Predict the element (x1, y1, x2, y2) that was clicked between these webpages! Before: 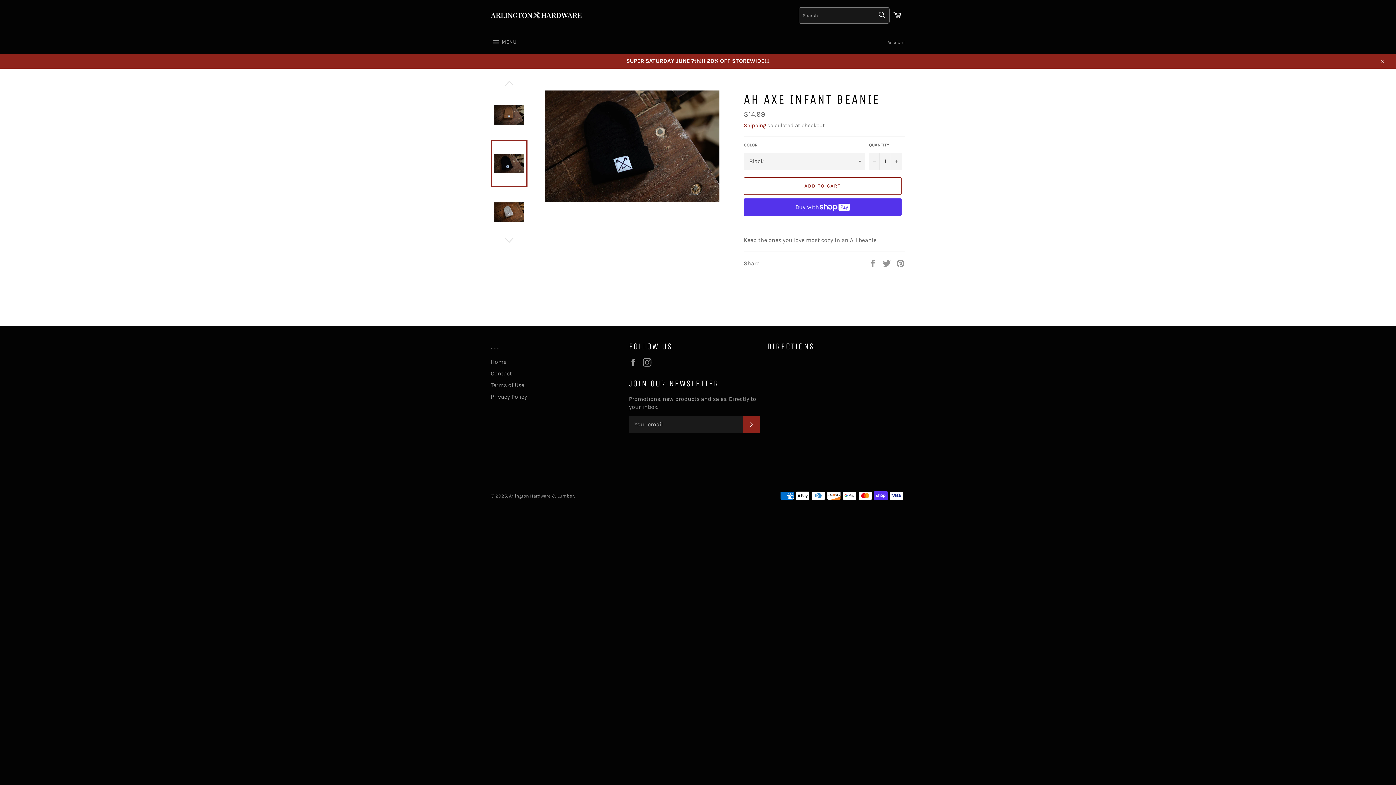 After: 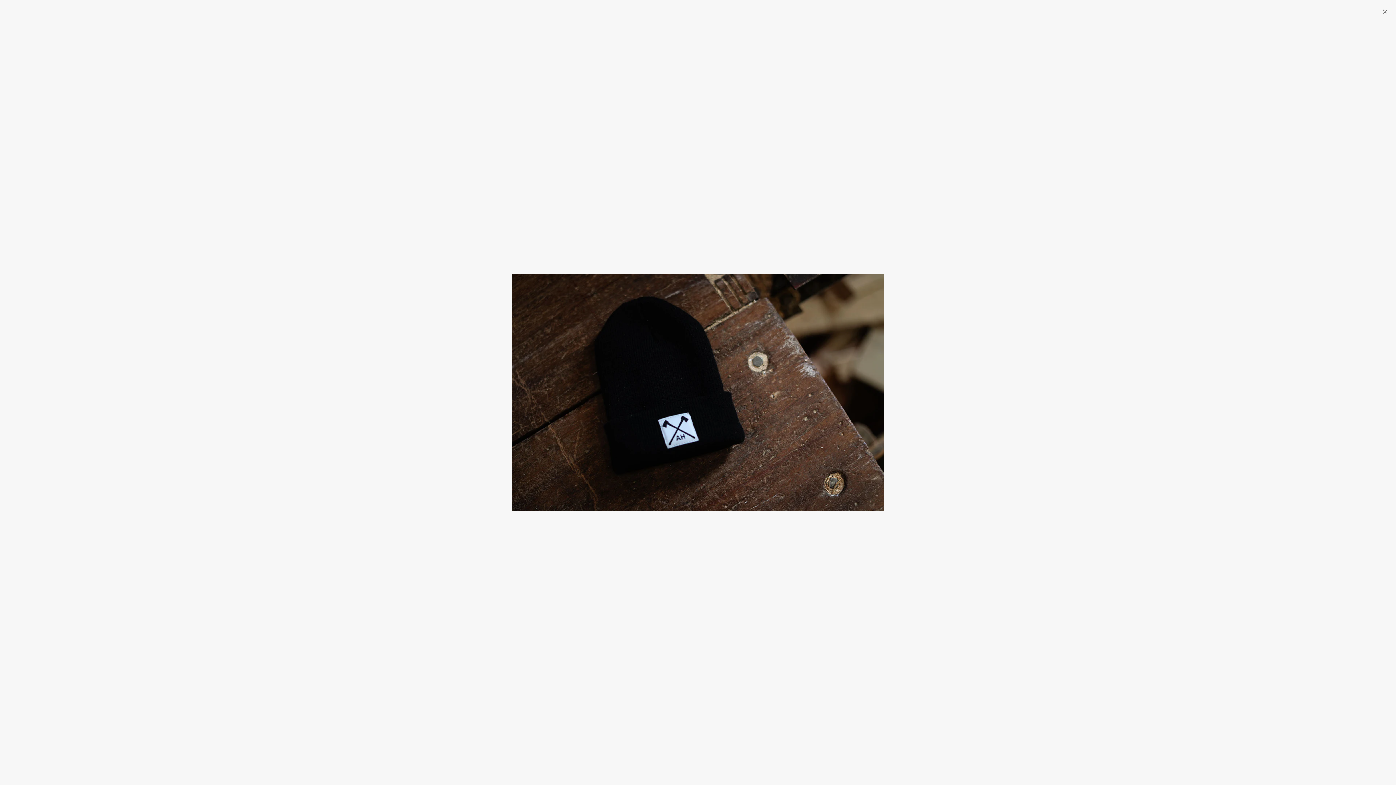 Action: bbox: (544, 90, 719, 201)